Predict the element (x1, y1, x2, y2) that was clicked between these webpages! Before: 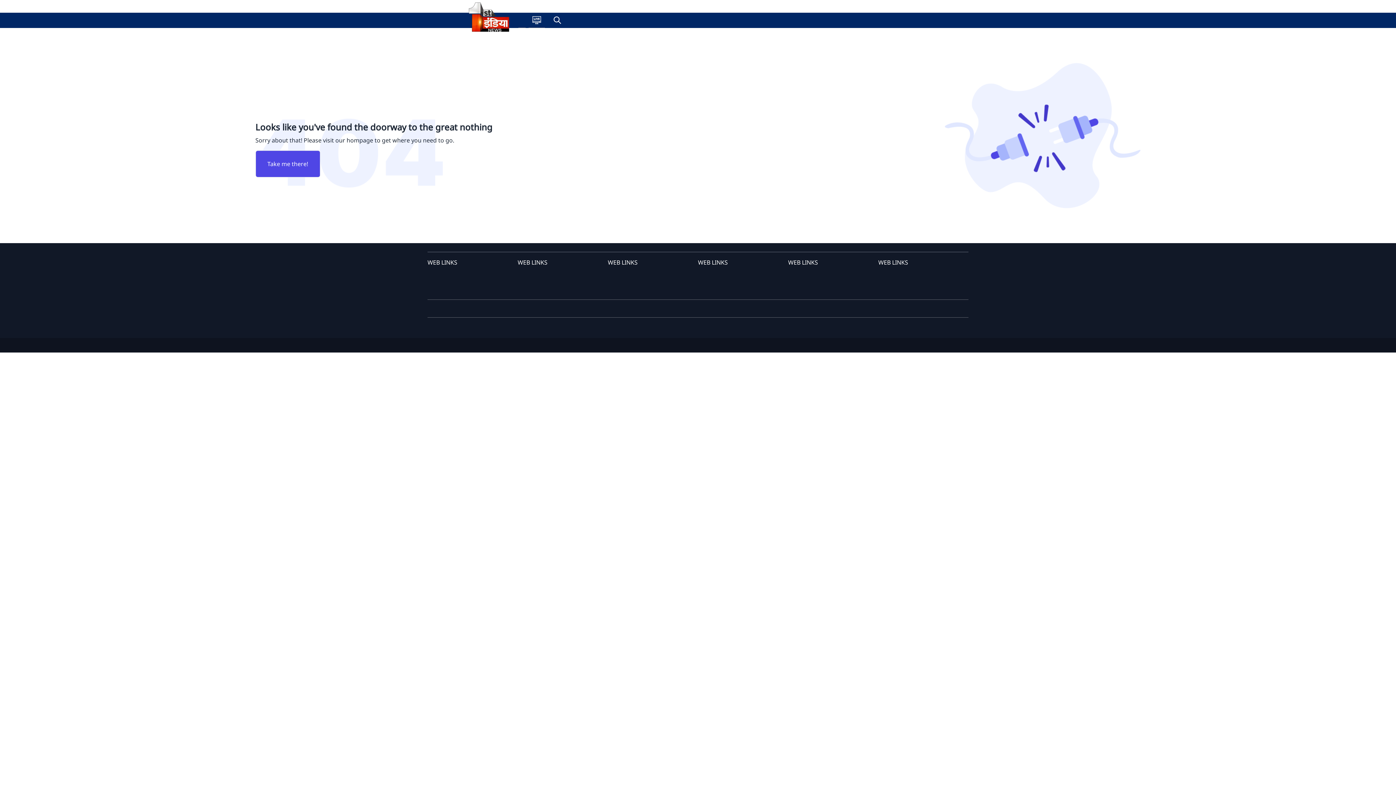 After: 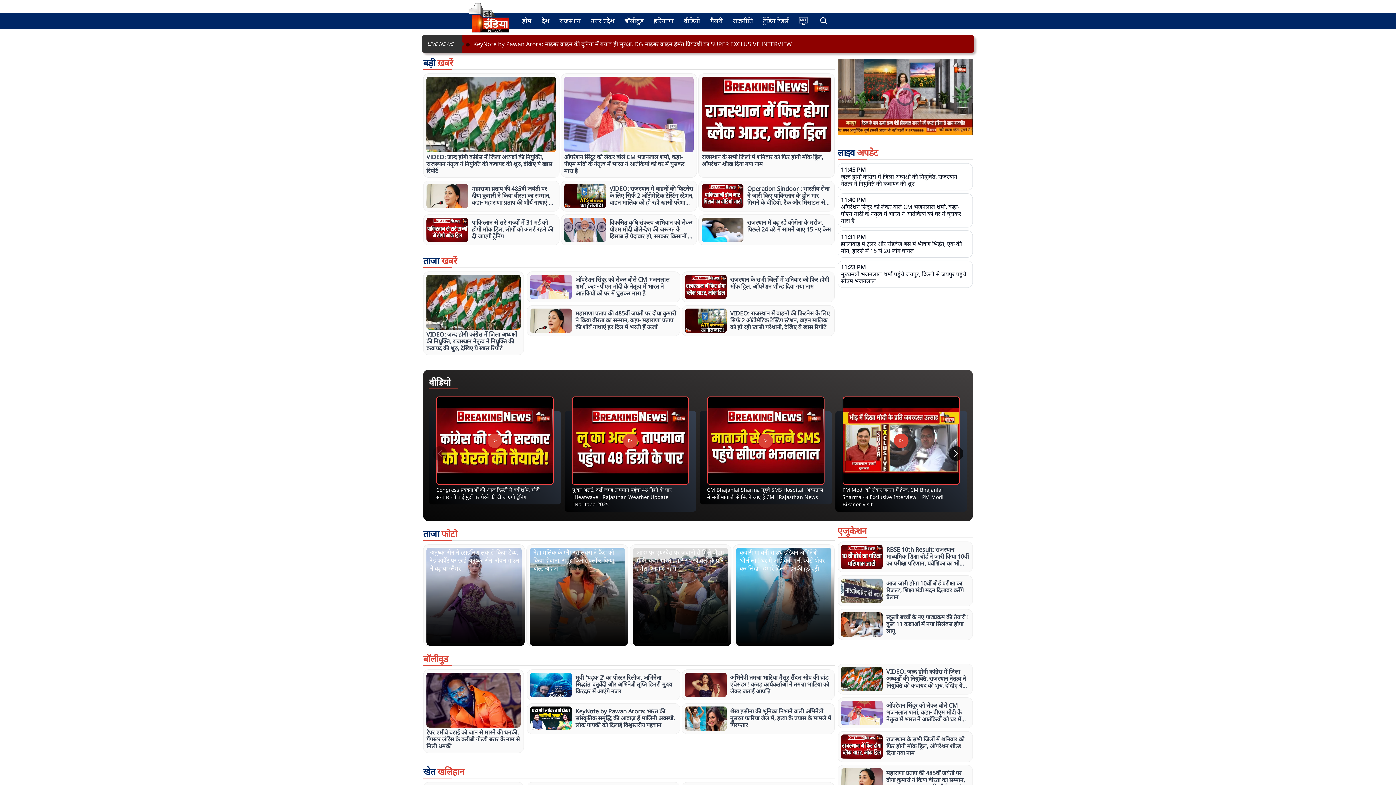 Action: bbox: (255, 150, 320, 177) label: Take me there!